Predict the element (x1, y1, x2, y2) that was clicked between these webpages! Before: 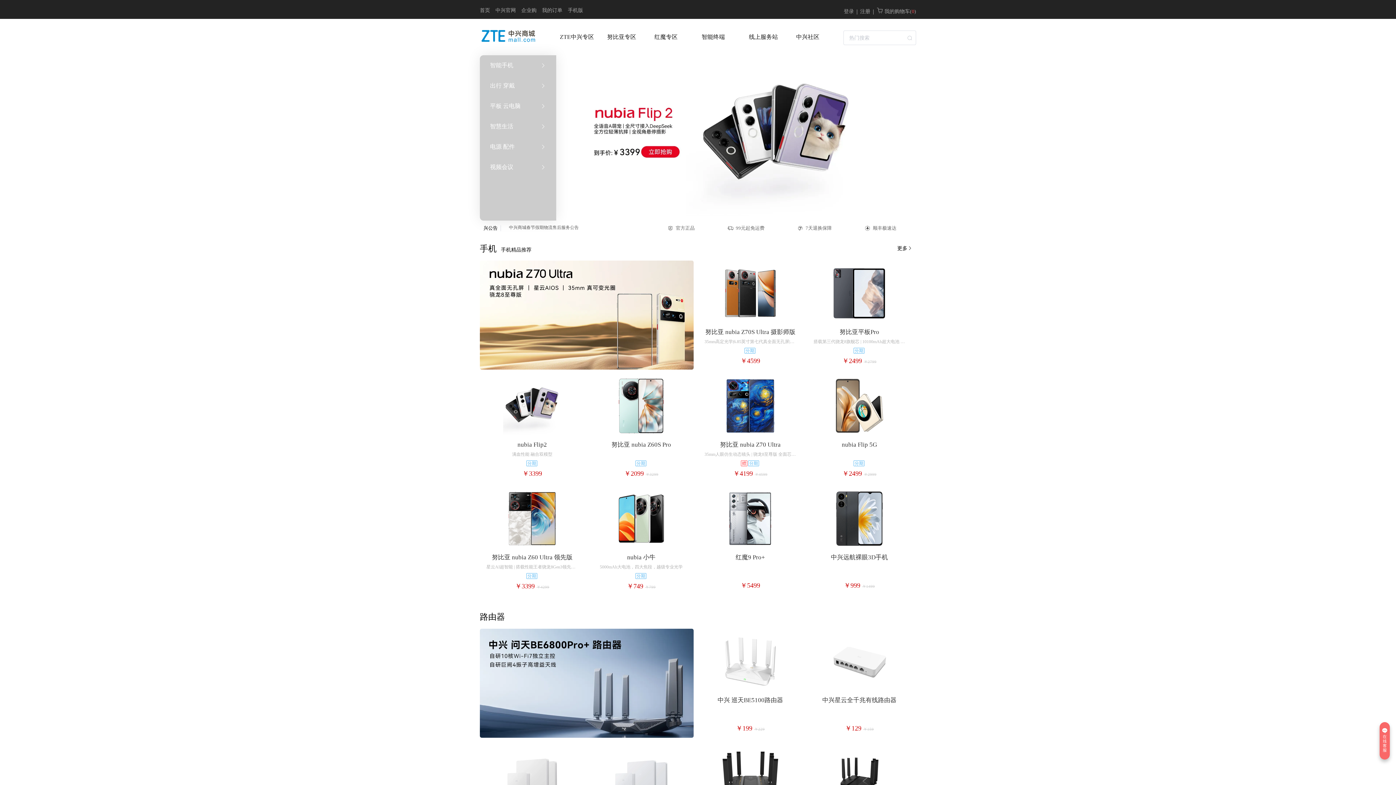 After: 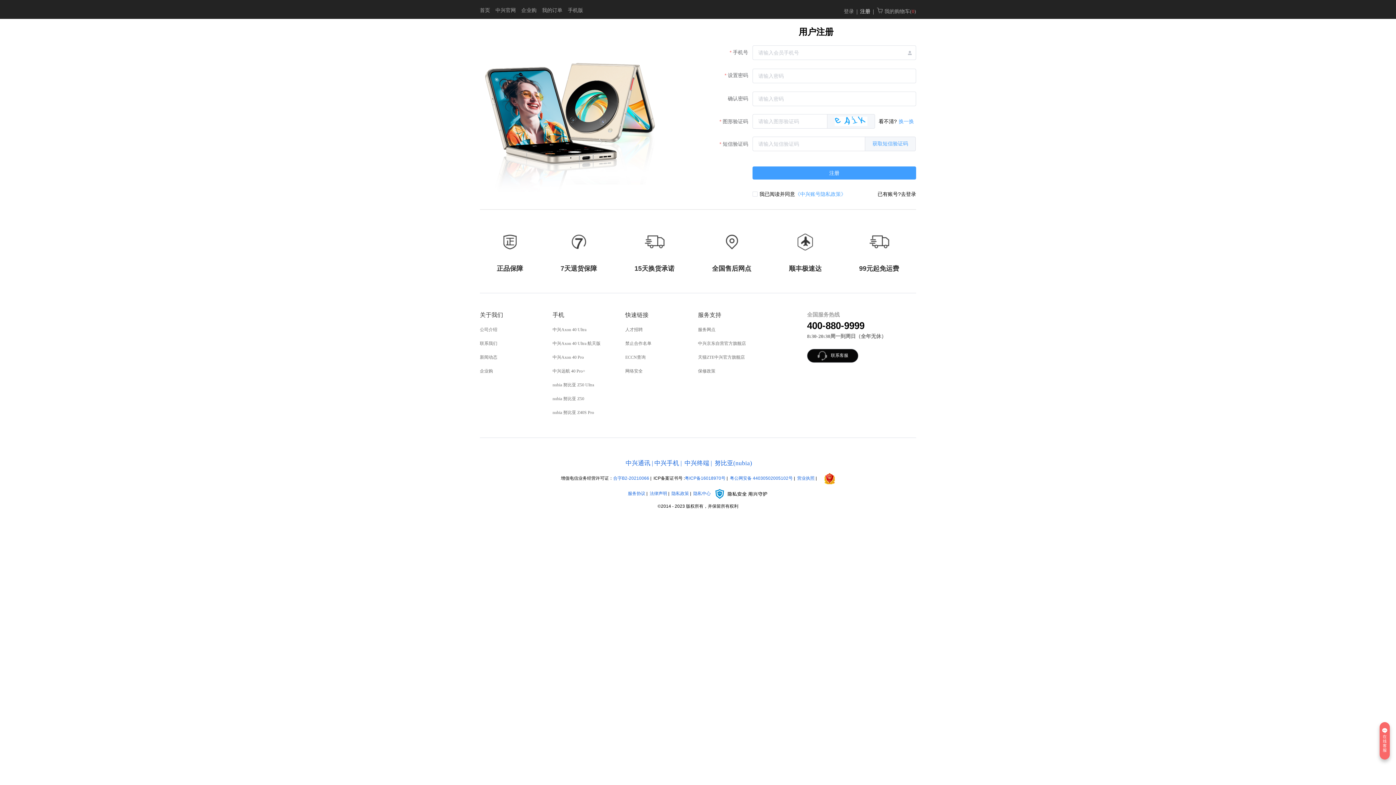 Action: bbox: (860, 8, 870, 14) label: 注册